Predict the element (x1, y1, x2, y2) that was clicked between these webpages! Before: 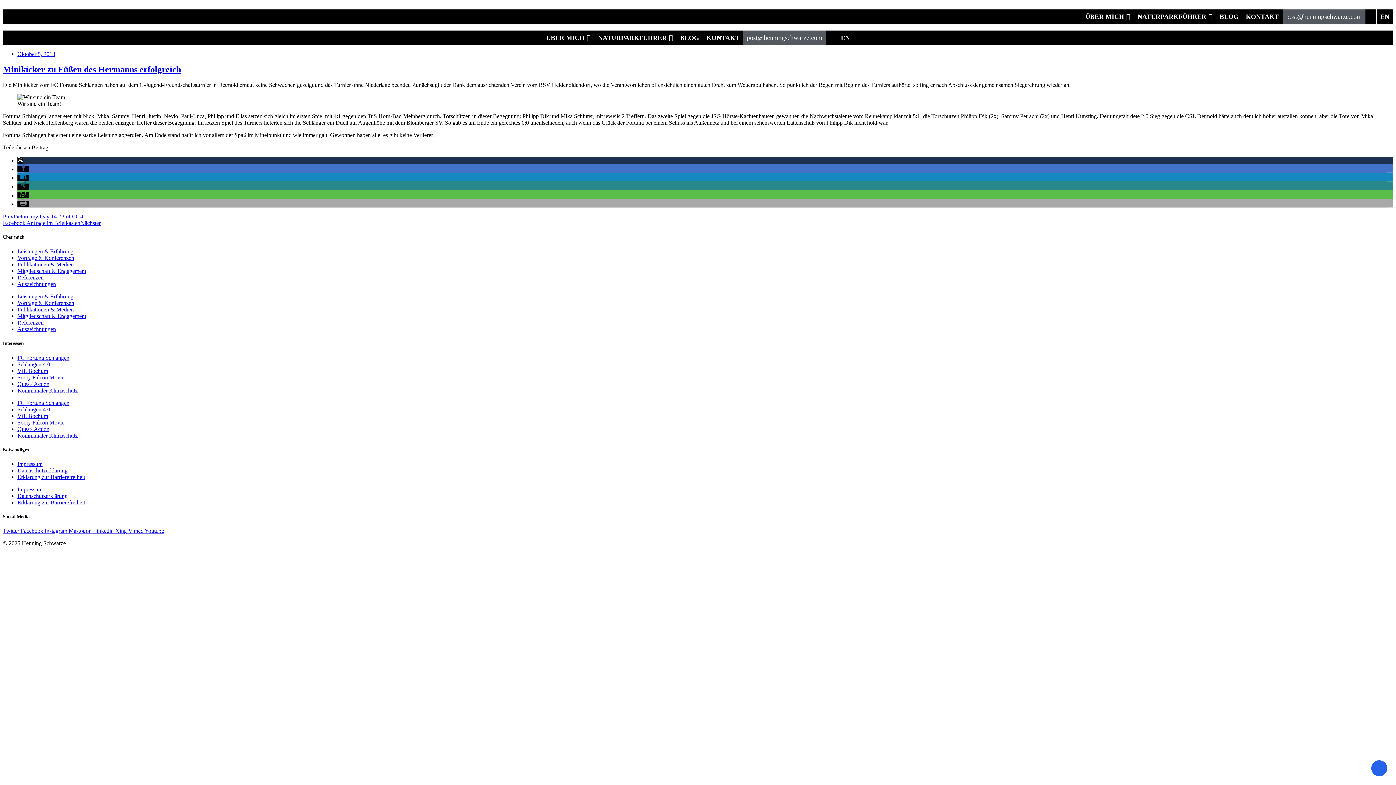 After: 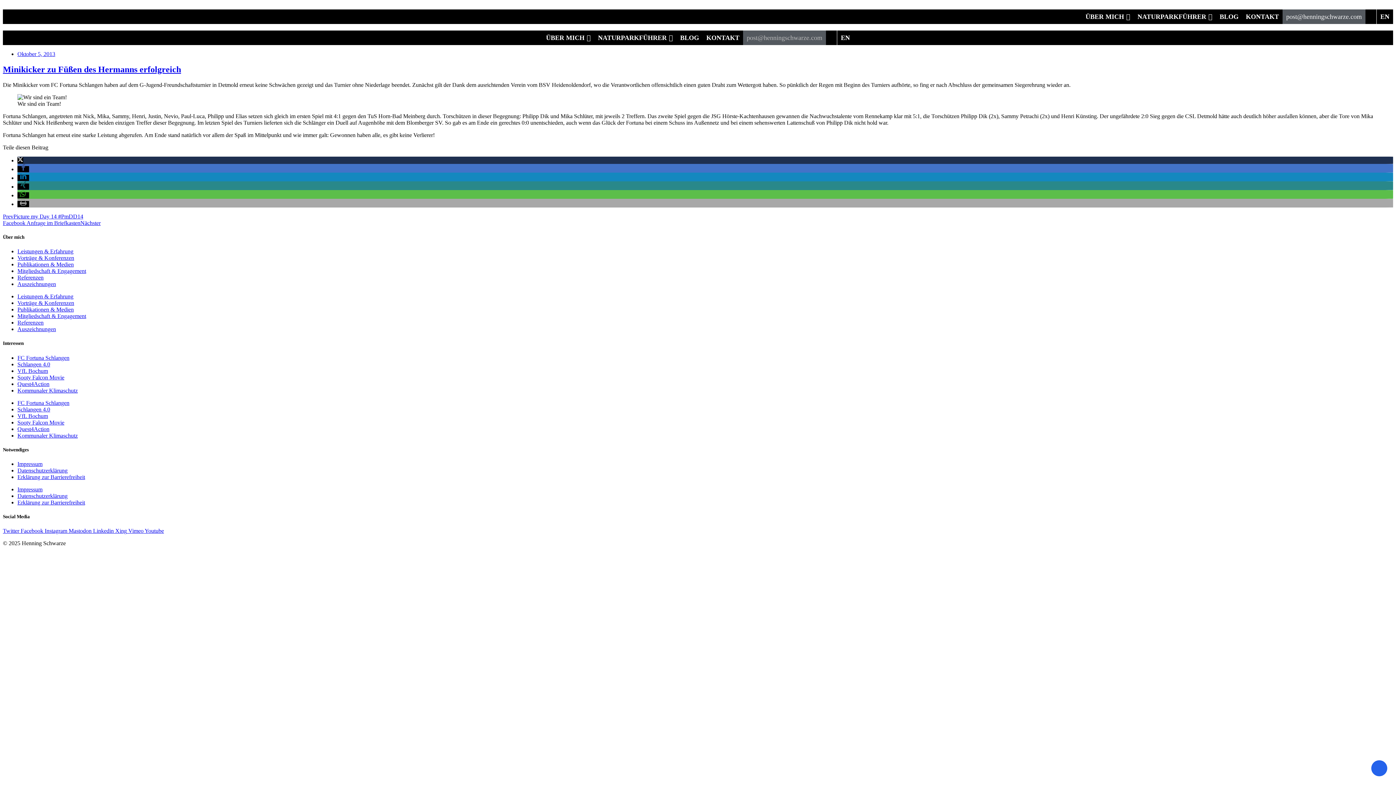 Action: bbox: (743, 30, 826, 45) label: post@henningschwarze.com